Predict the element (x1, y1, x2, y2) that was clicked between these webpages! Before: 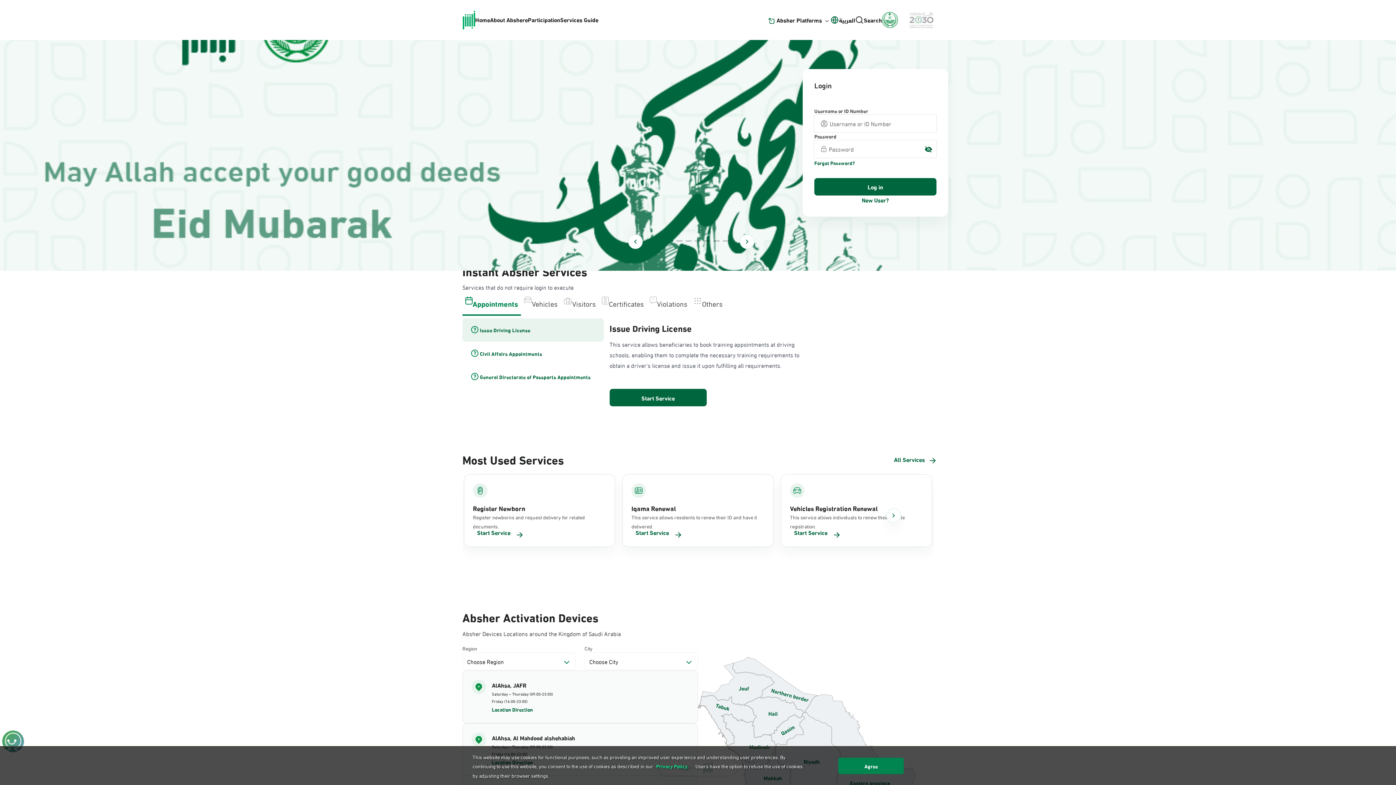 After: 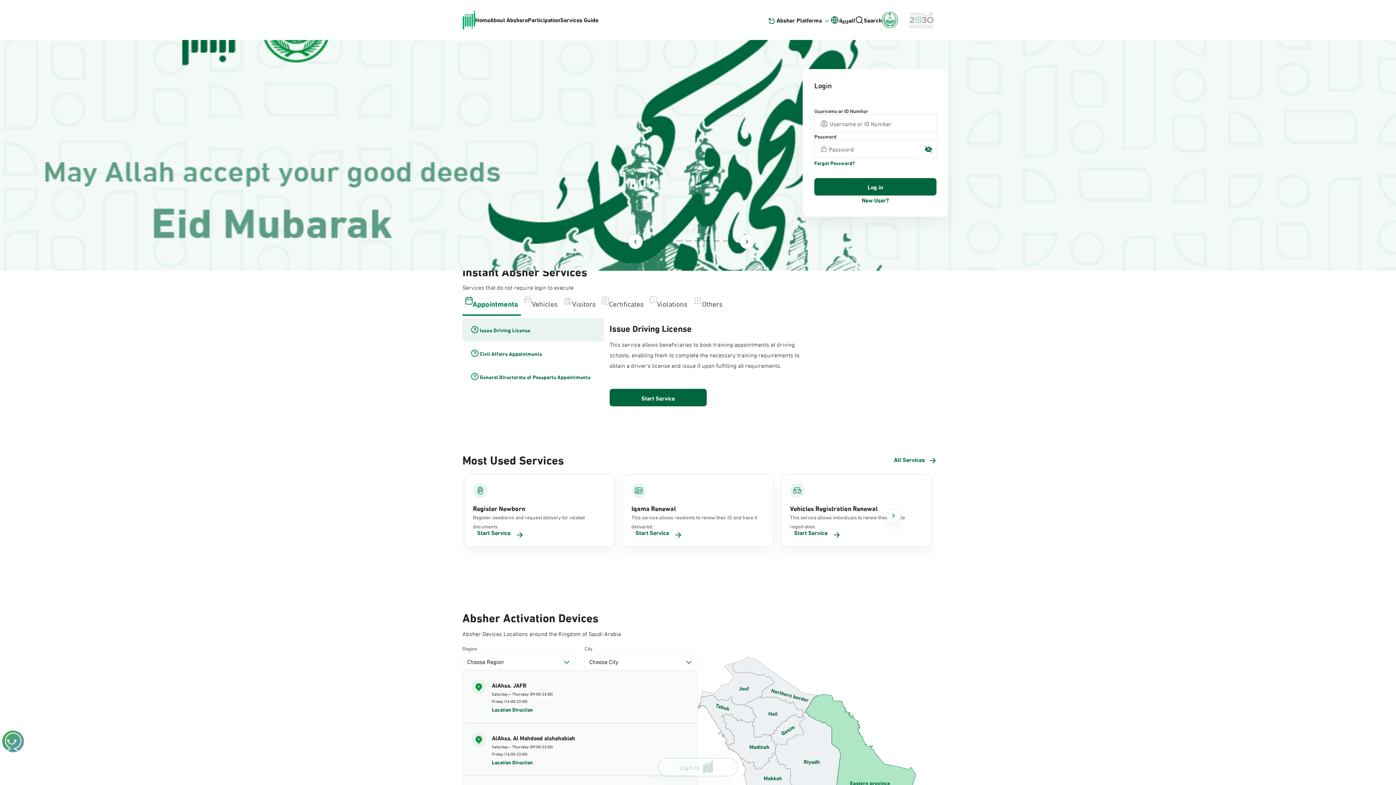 Action: bbox: (838, 758, 904, 774) label: Agree